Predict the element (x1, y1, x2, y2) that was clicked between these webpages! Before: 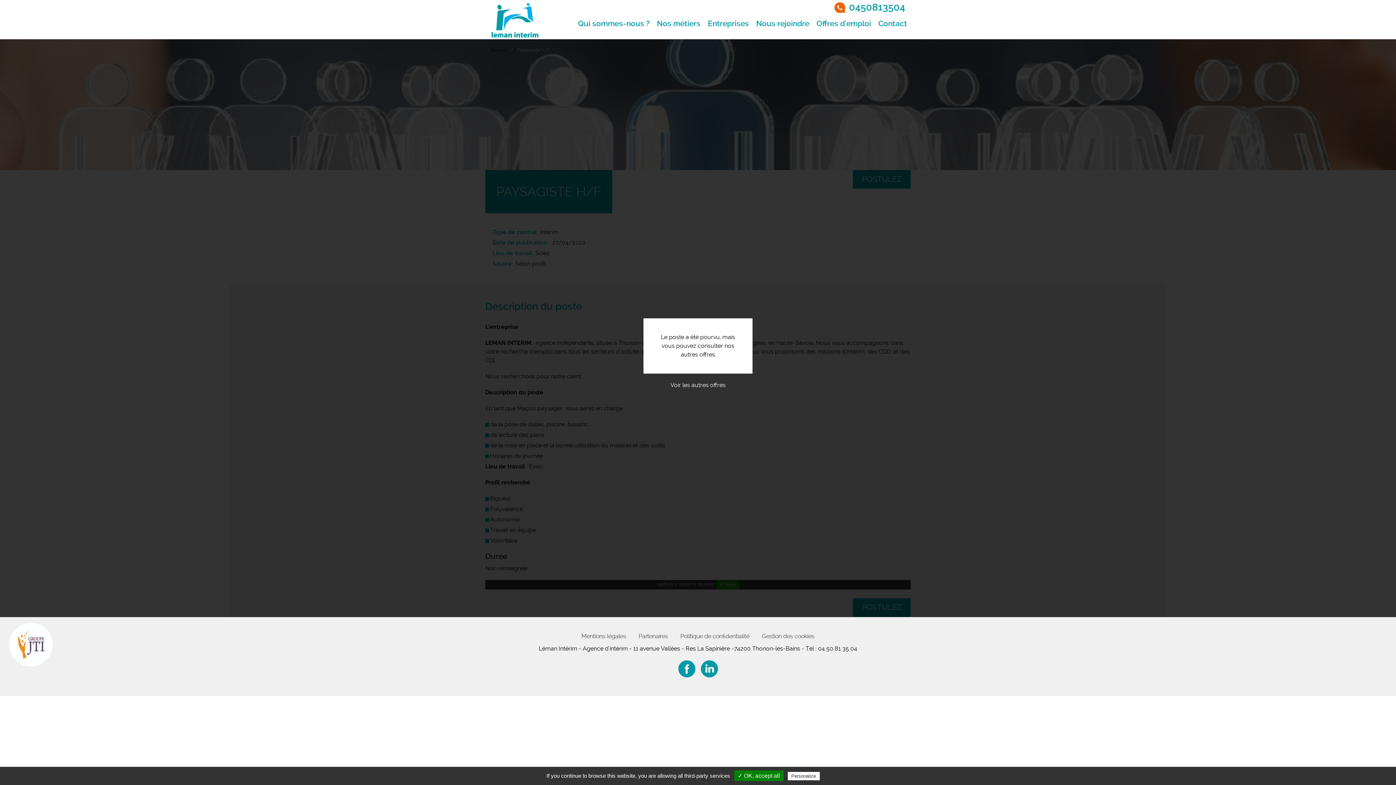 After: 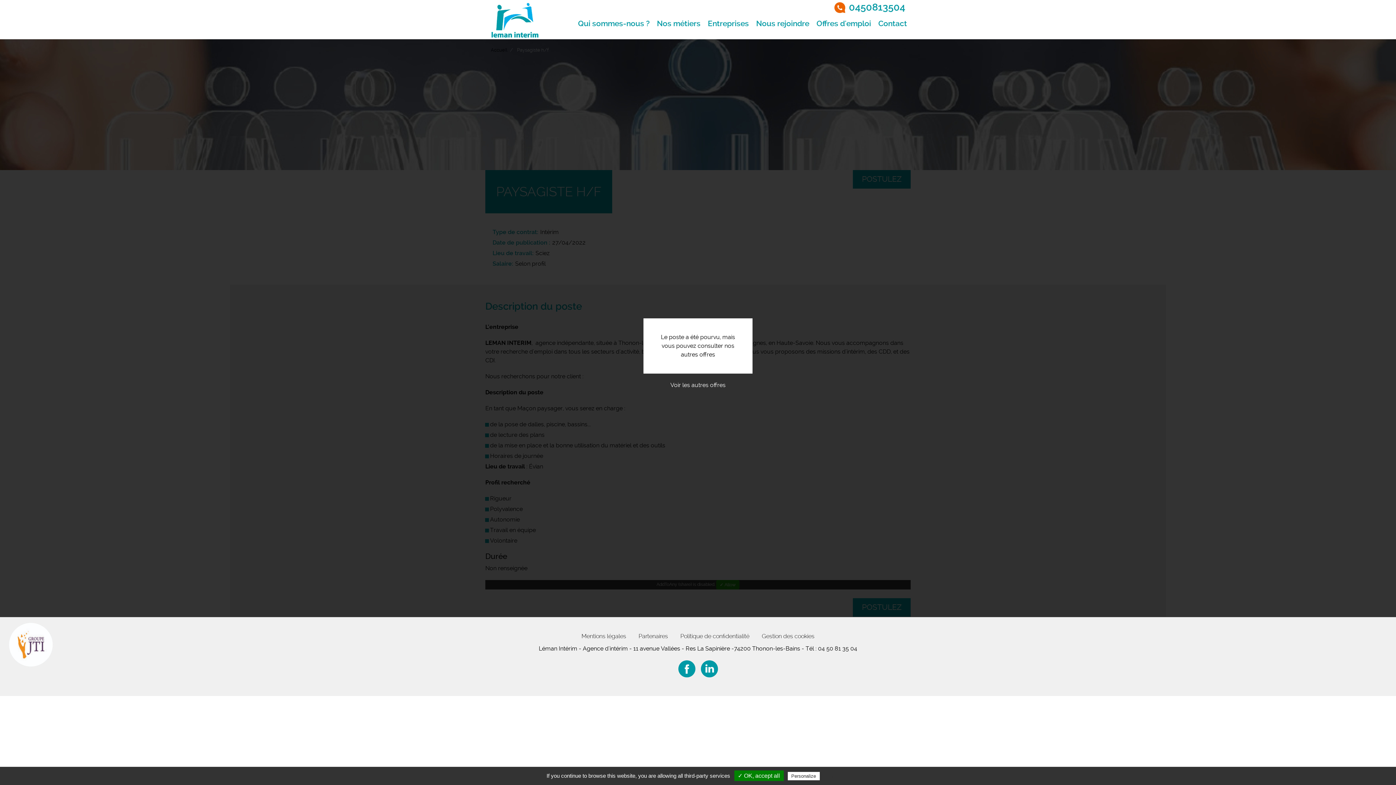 Action: bbox: (834, 0, 905, 14) label: 0450813504